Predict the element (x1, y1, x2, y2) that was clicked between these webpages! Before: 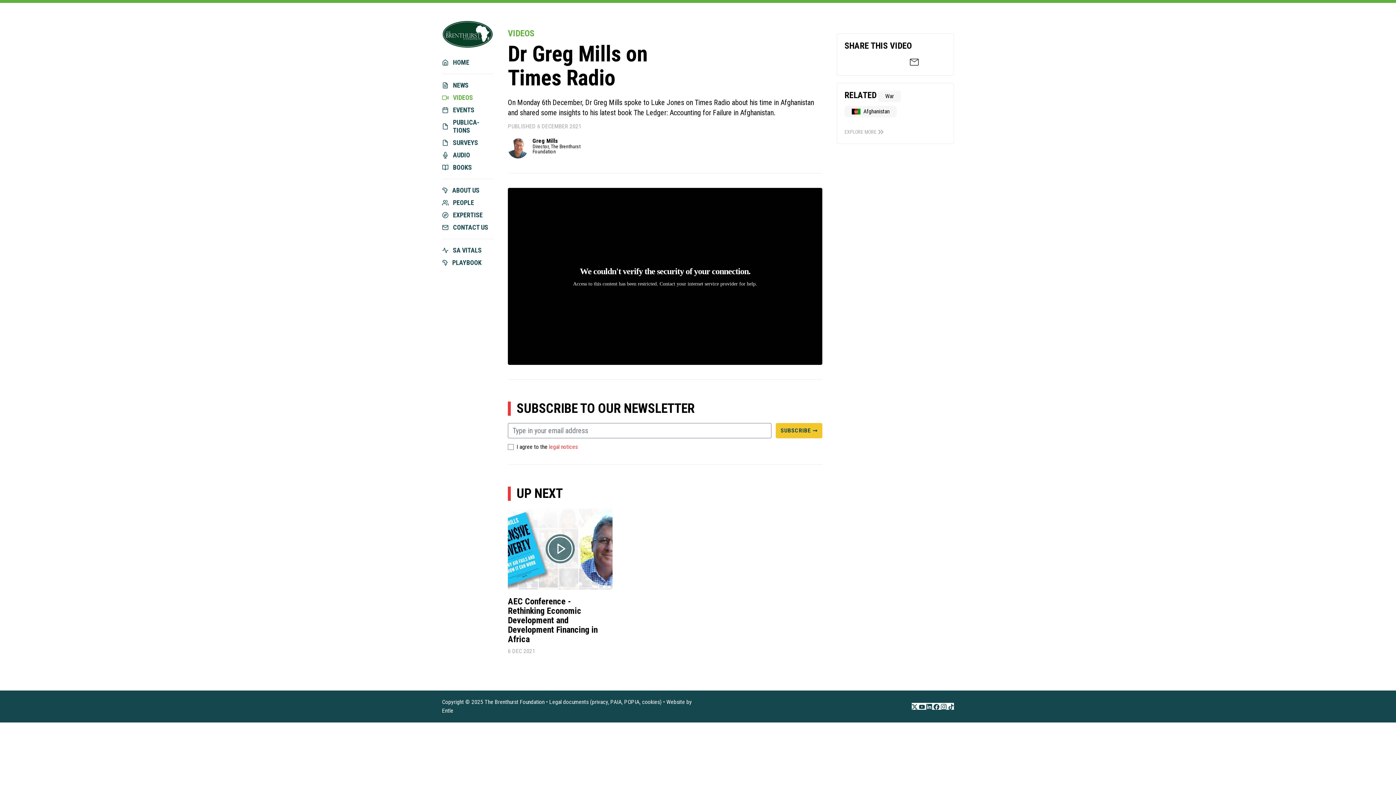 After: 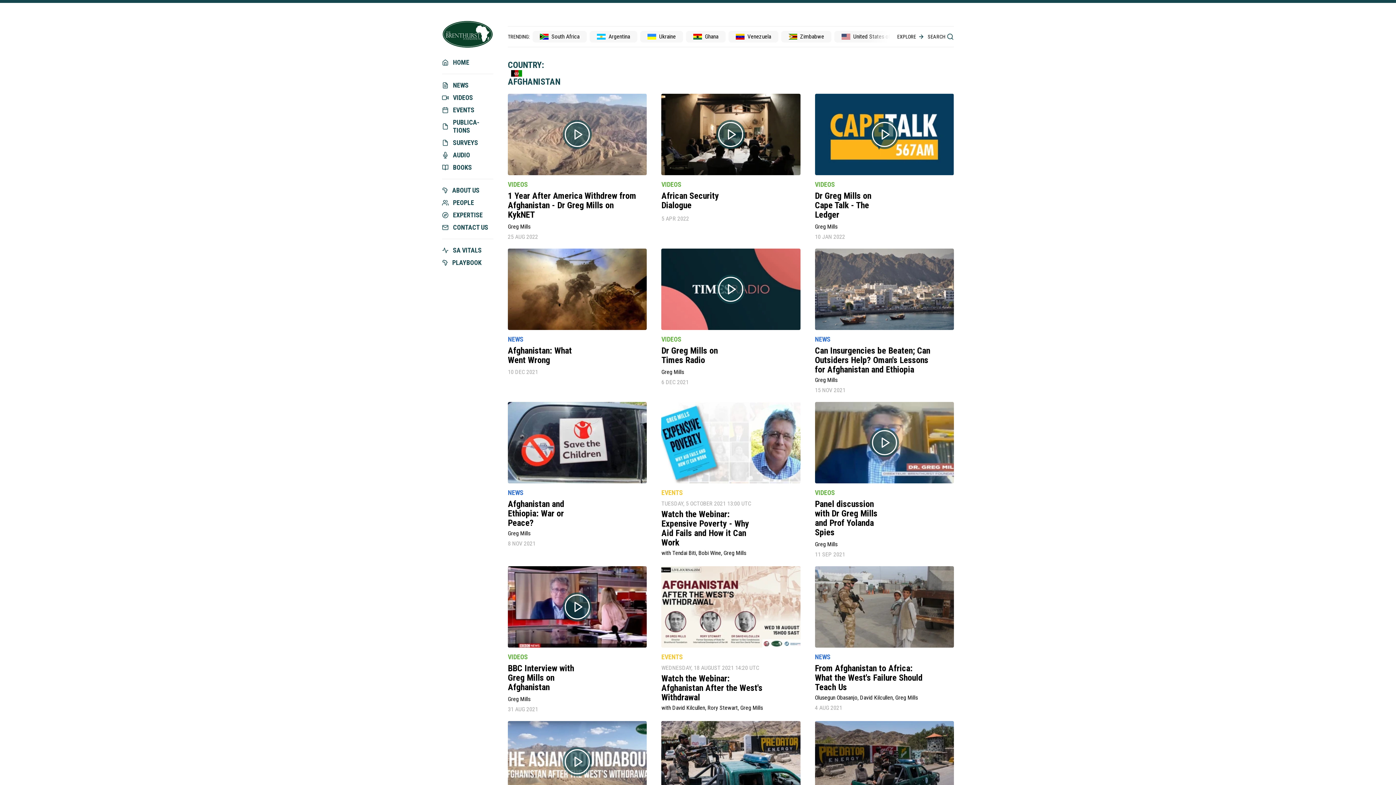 Action: bbox: (844, 105, 897, 117) label: Afghanistan